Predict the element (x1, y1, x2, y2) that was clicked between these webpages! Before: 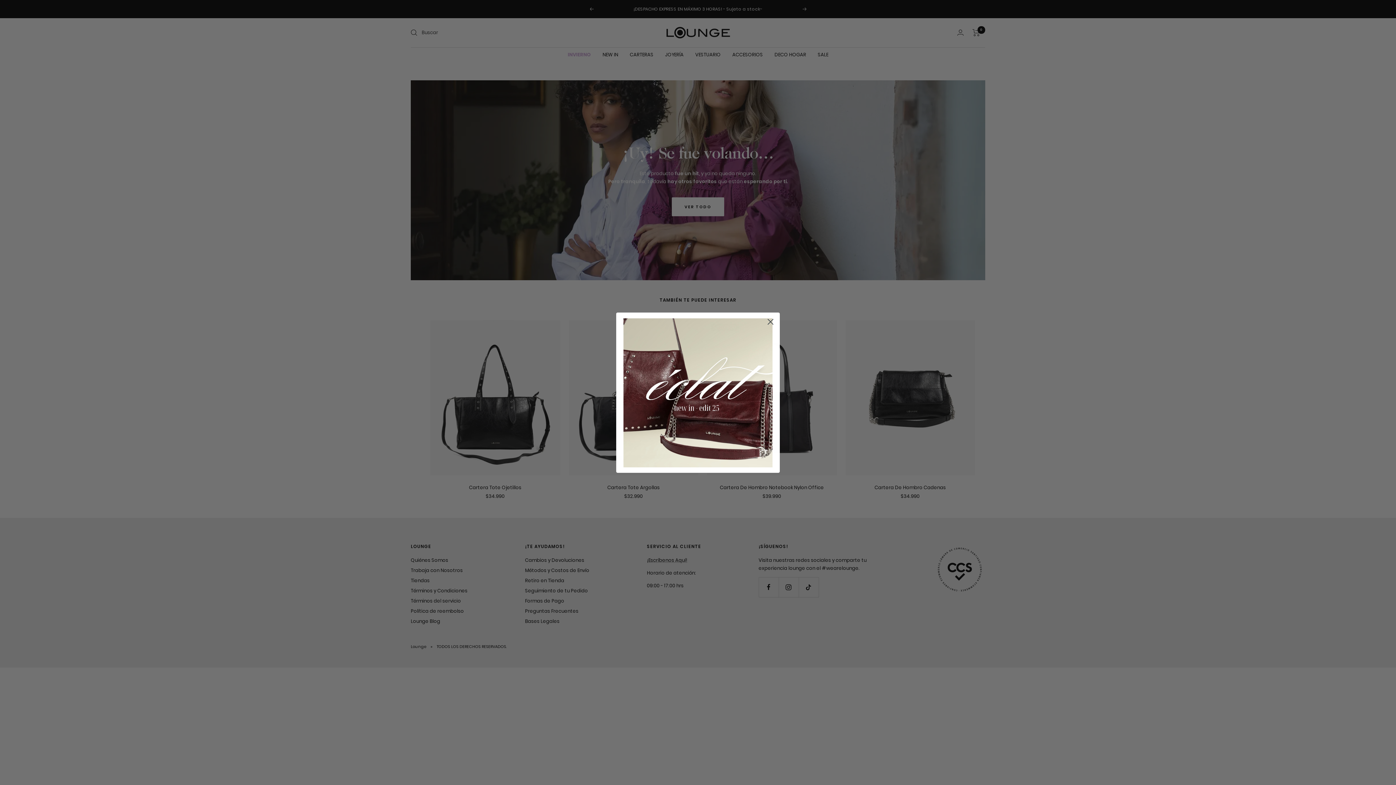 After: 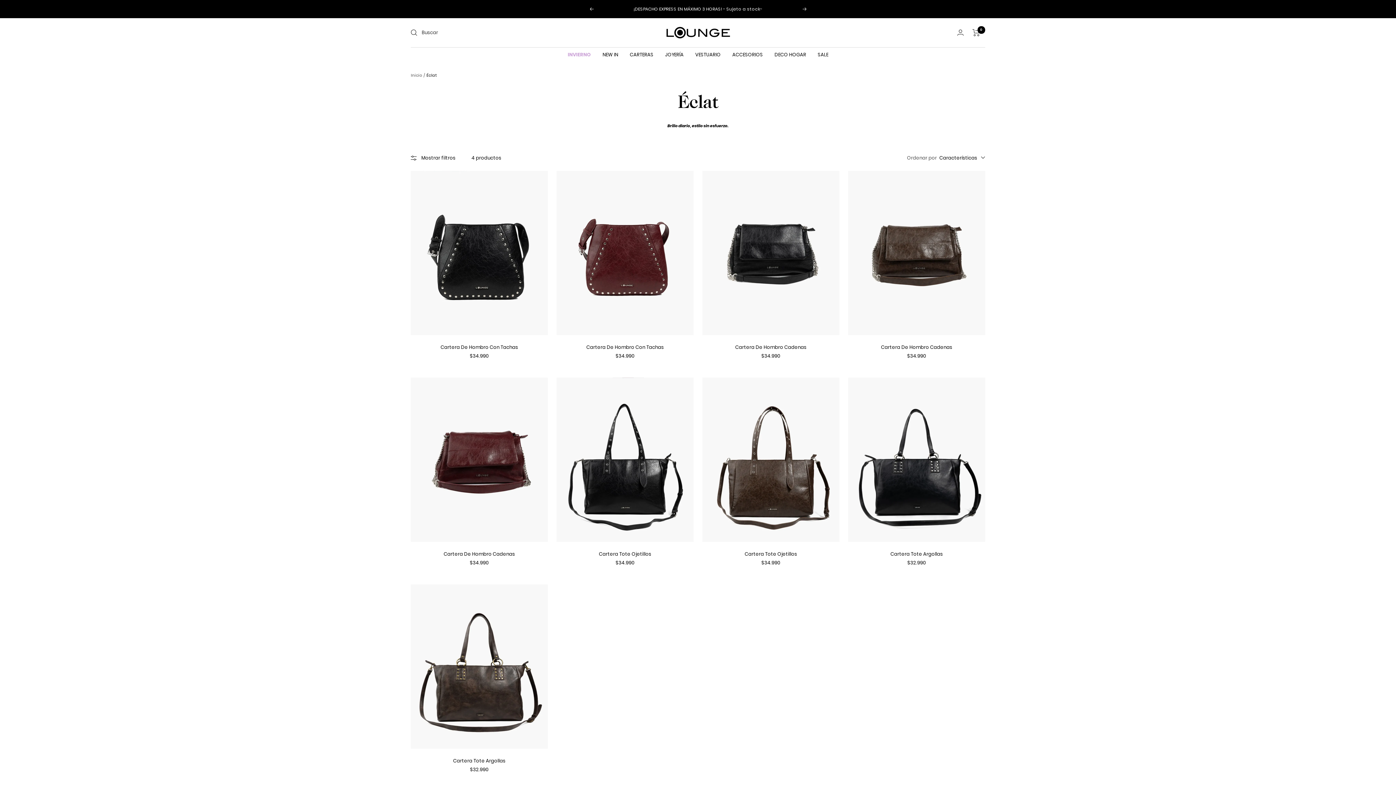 Action: bbox: (623, 318, 772, 467)